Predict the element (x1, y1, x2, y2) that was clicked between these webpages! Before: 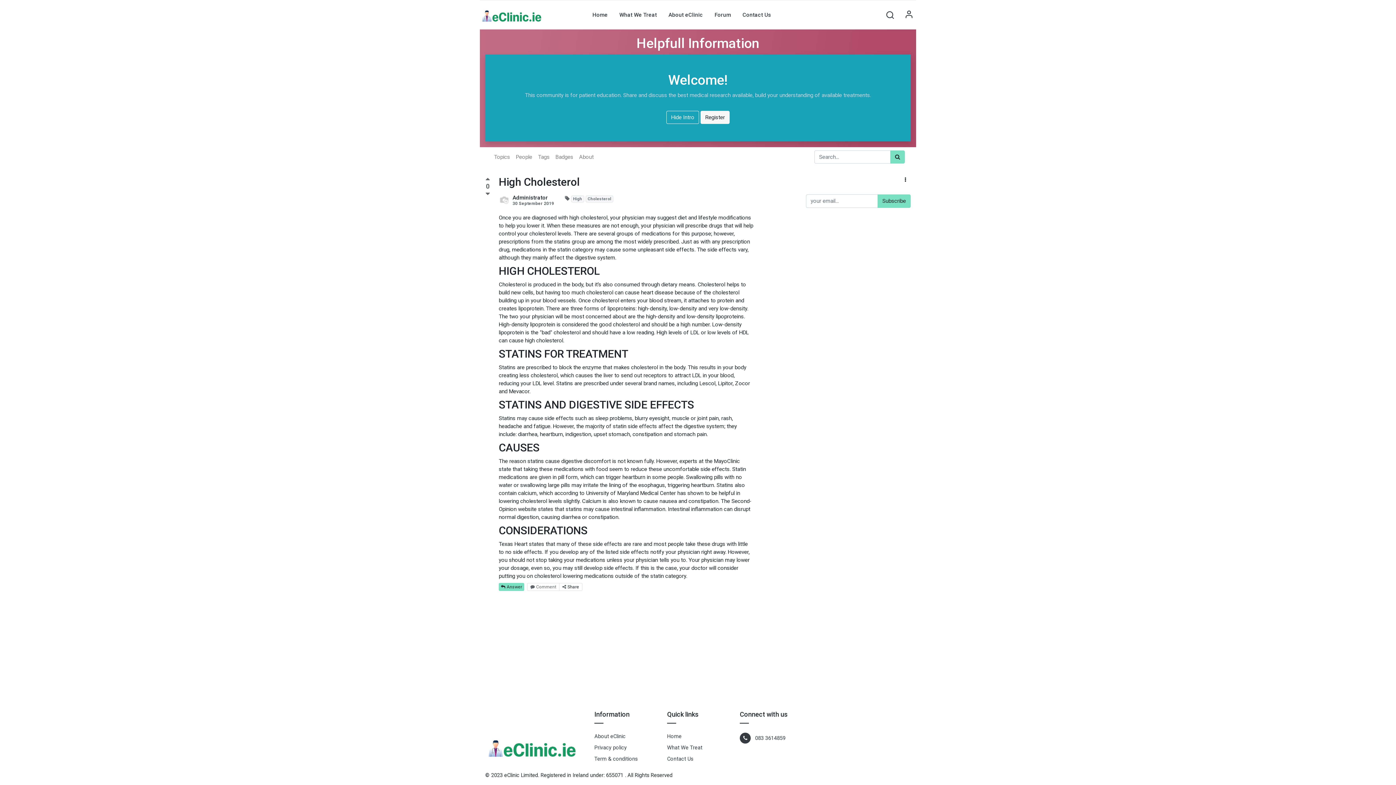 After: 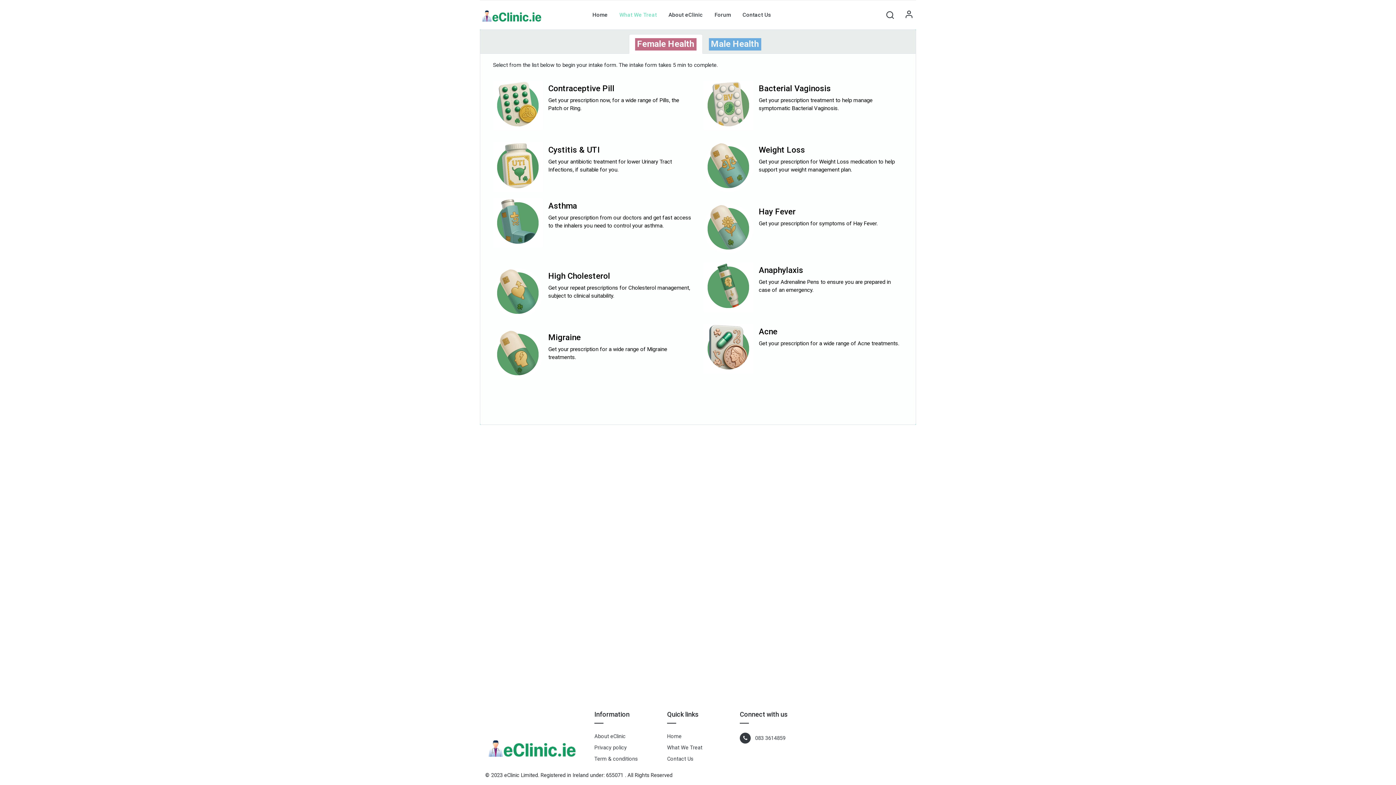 Action: bbox: (667, 745, 702, 751) label: What We Treat